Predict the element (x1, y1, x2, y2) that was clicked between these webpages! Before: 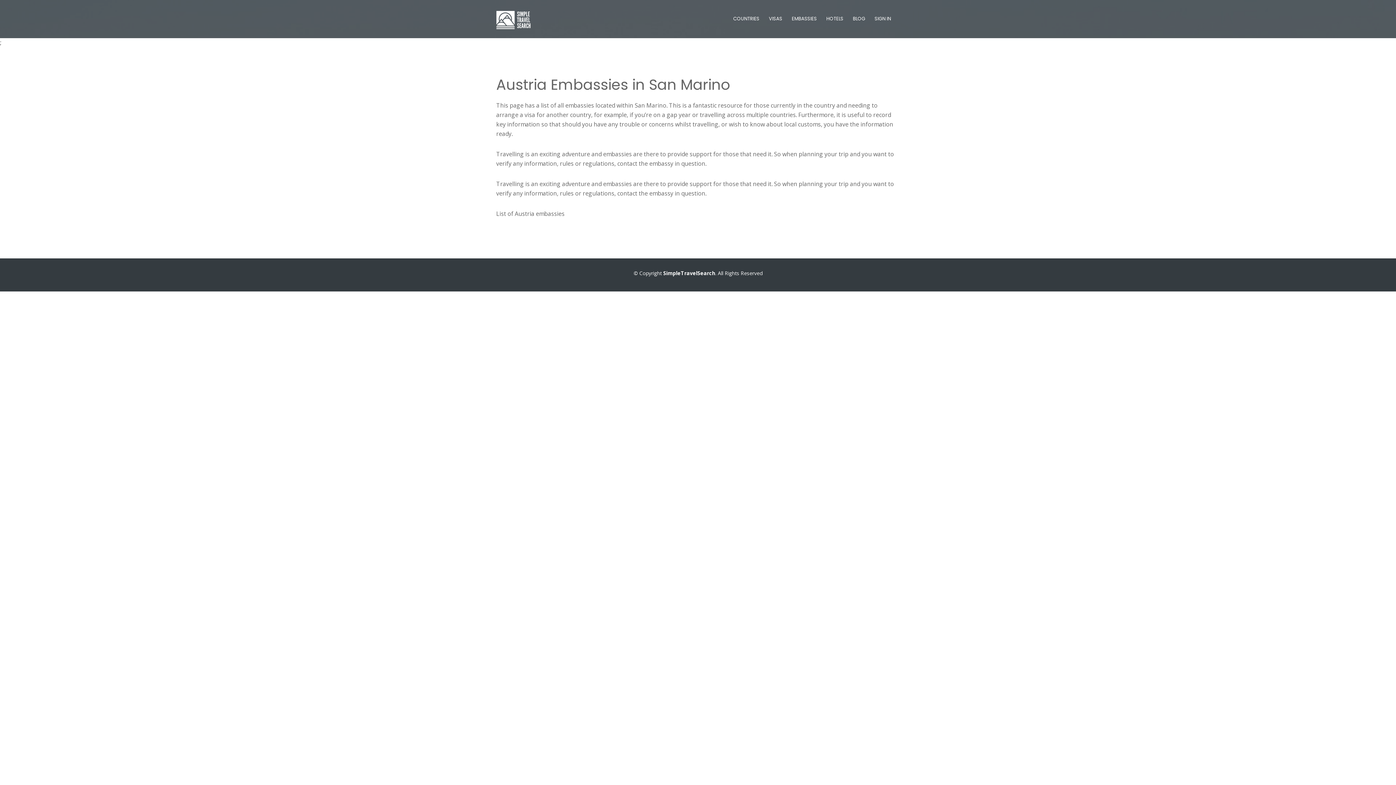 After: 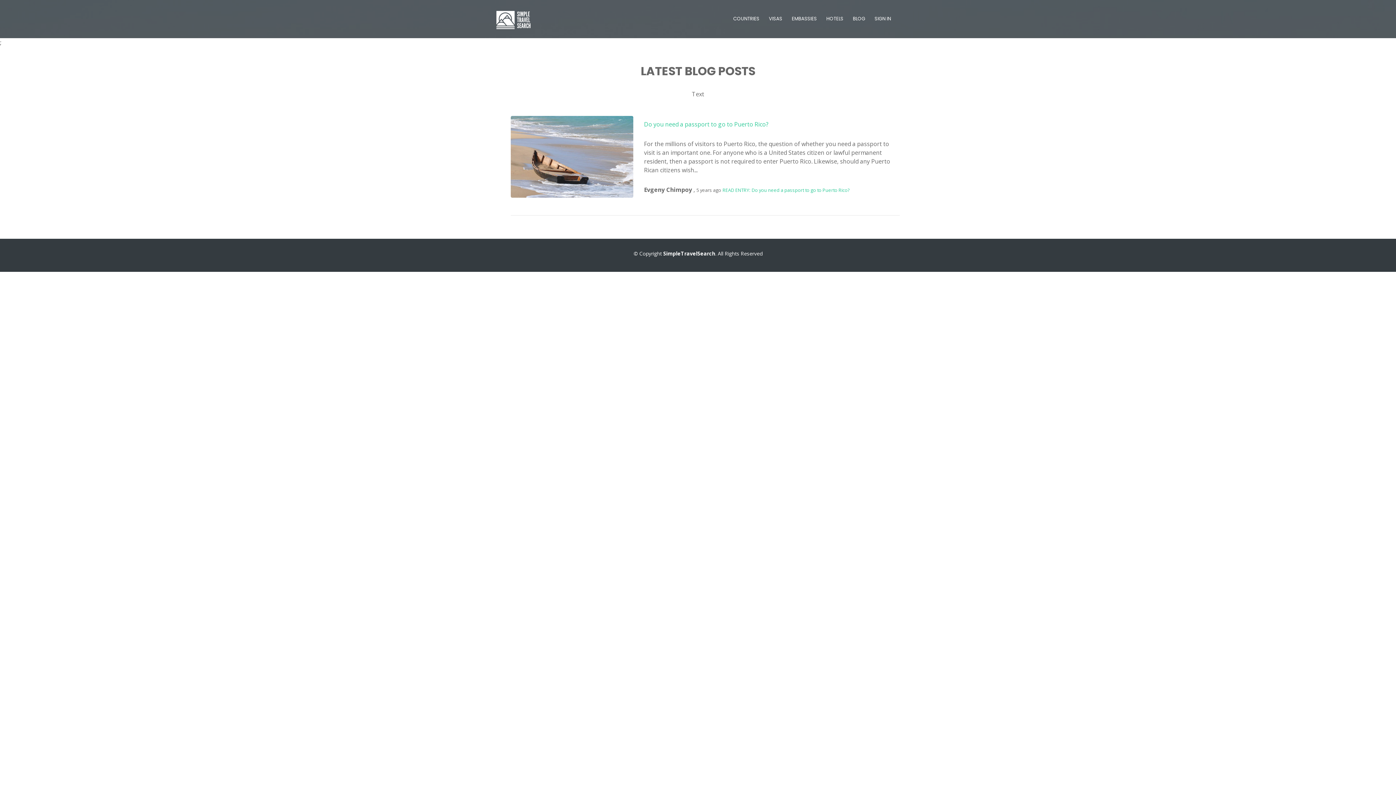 Action: label: BLOG bbox: (850, 15, 868, 25)